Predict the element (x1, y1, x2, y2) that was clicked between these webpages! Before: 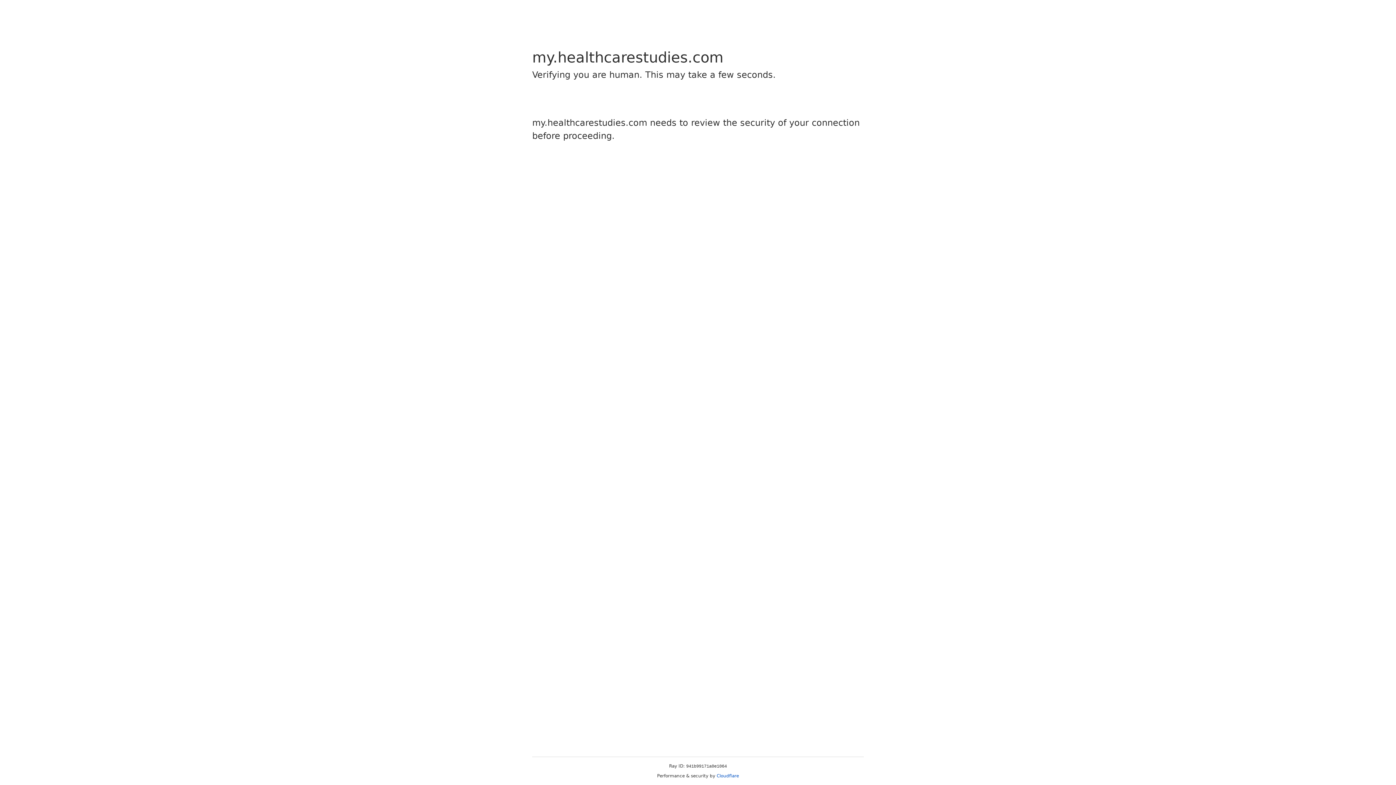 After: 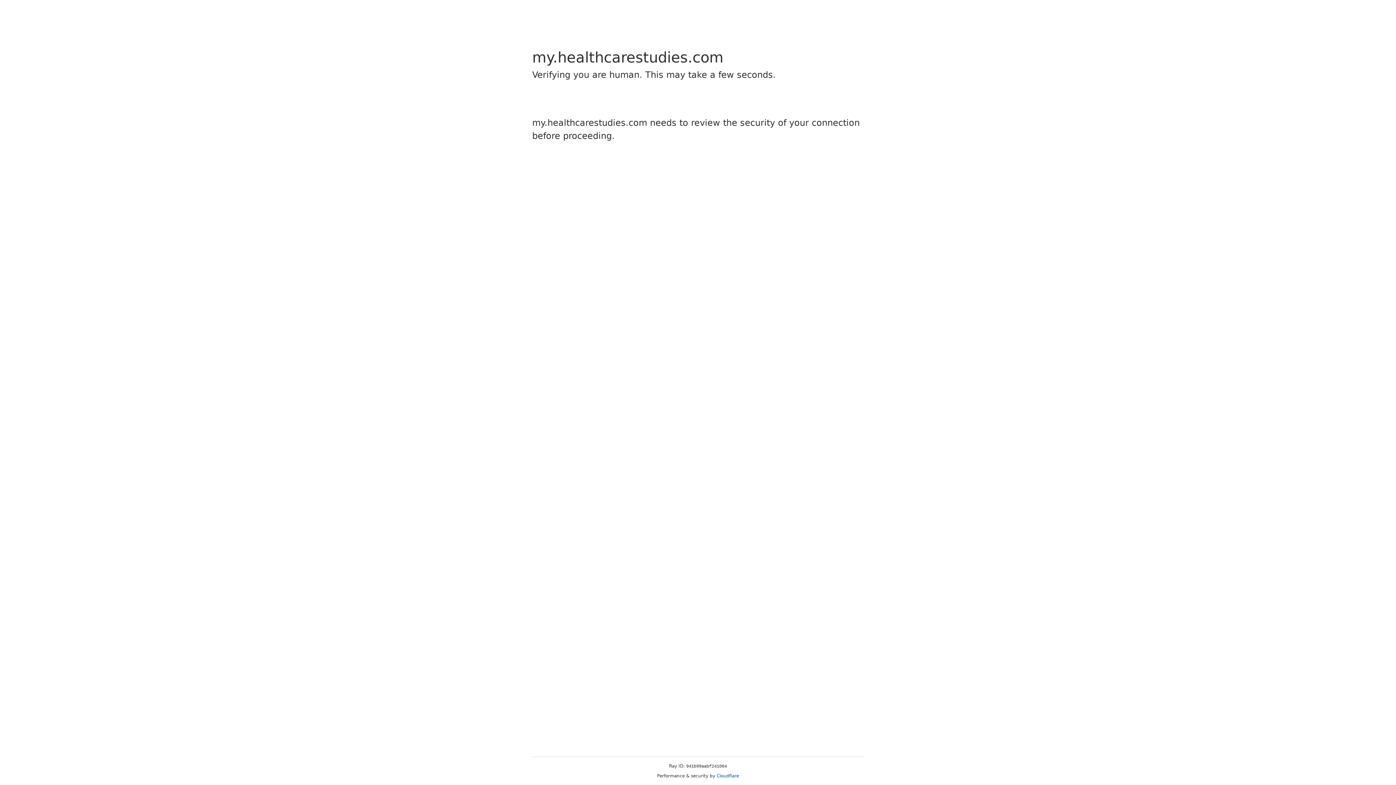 Action: bbox: (716, 773, 739, 778) label: Cloudflare